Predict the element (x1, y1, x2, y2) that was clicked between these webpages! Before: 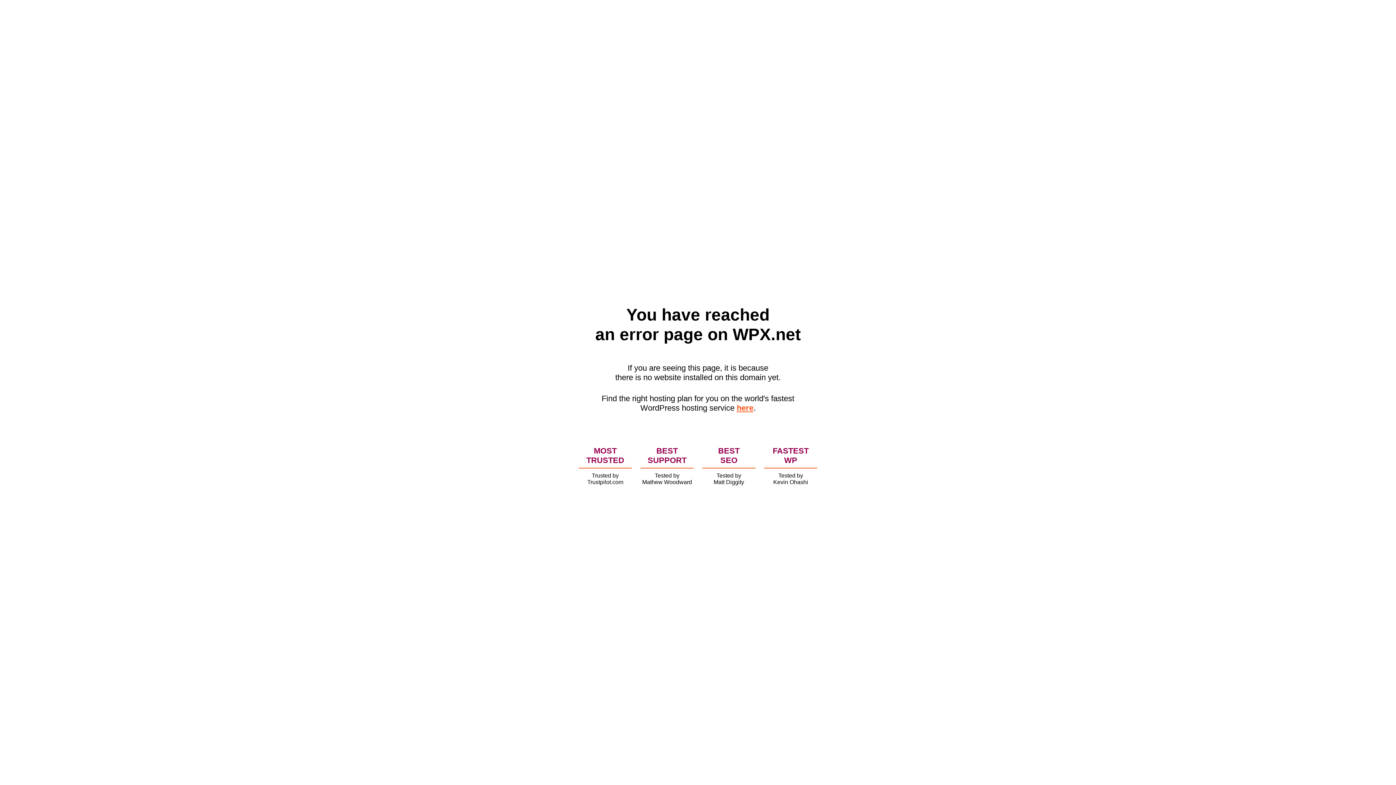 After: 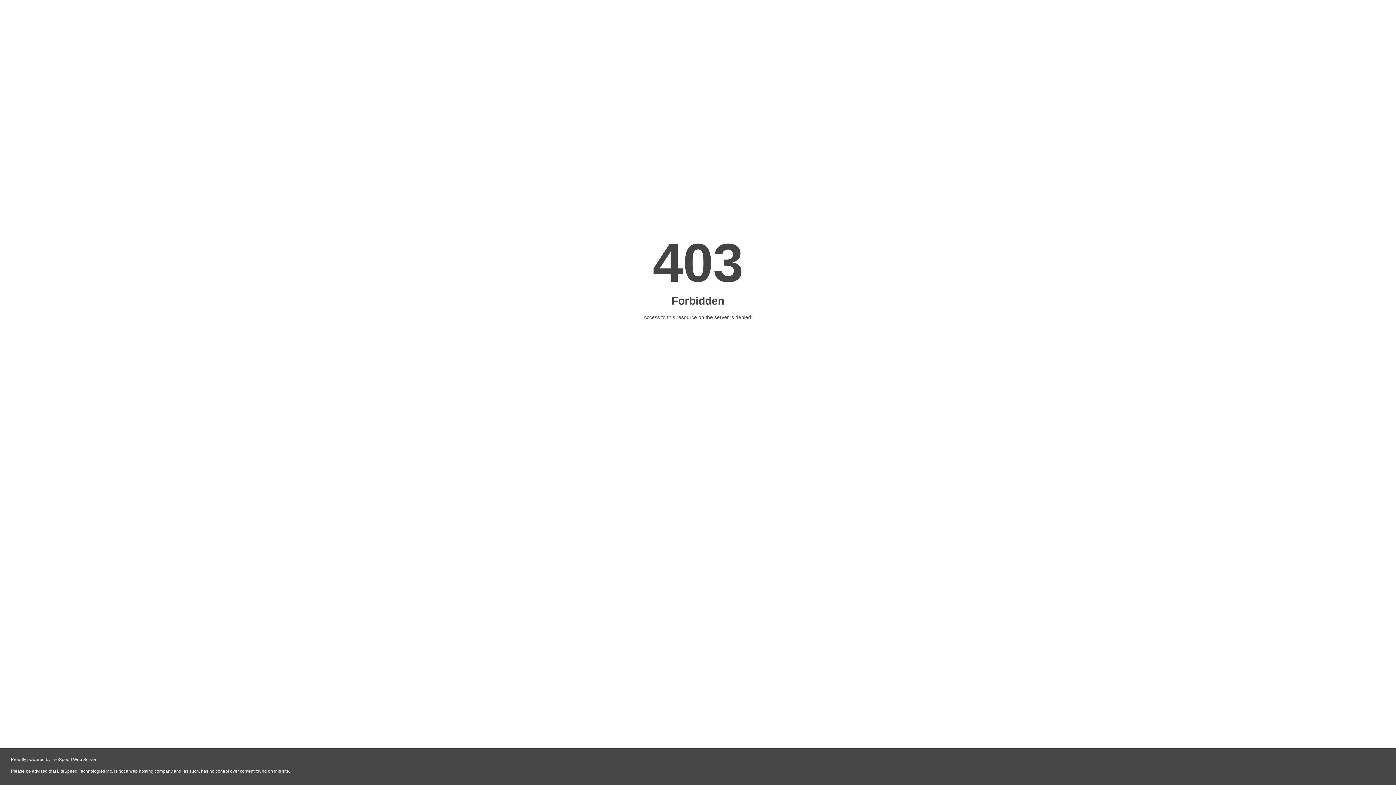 Action: bbox: (736, 403, 753, 412) label: here